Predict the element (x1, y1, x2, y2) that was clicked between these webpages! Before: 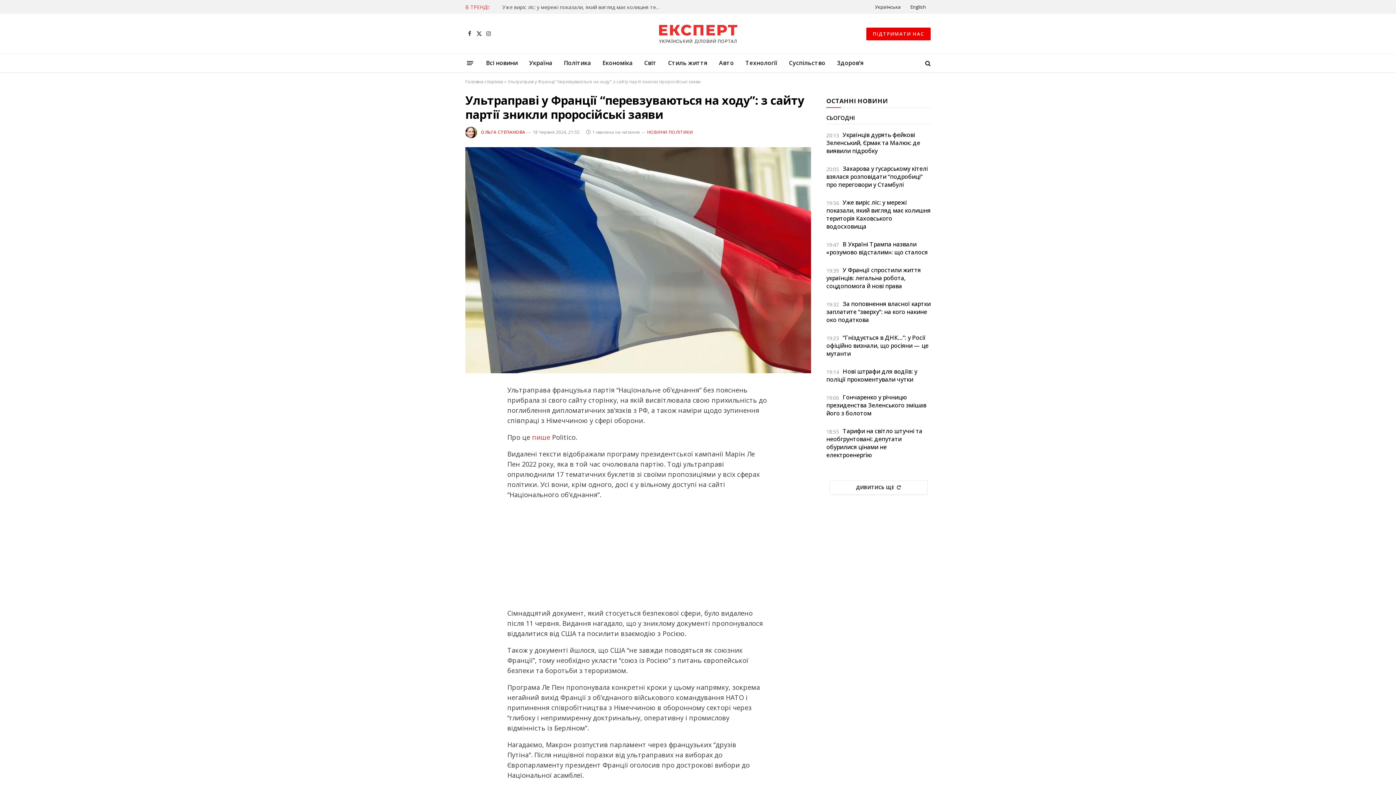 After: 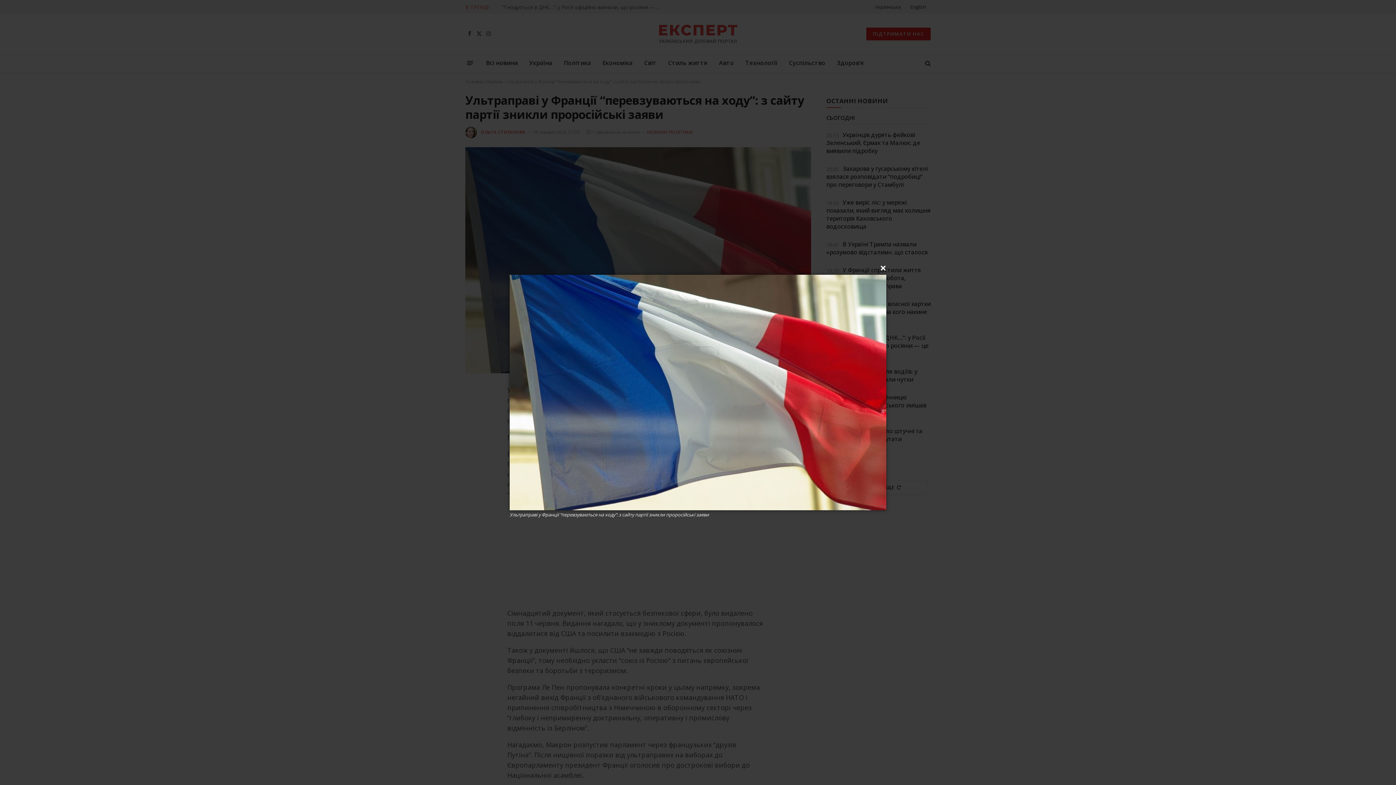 Action: bbox: (465, 147, 811, 373)